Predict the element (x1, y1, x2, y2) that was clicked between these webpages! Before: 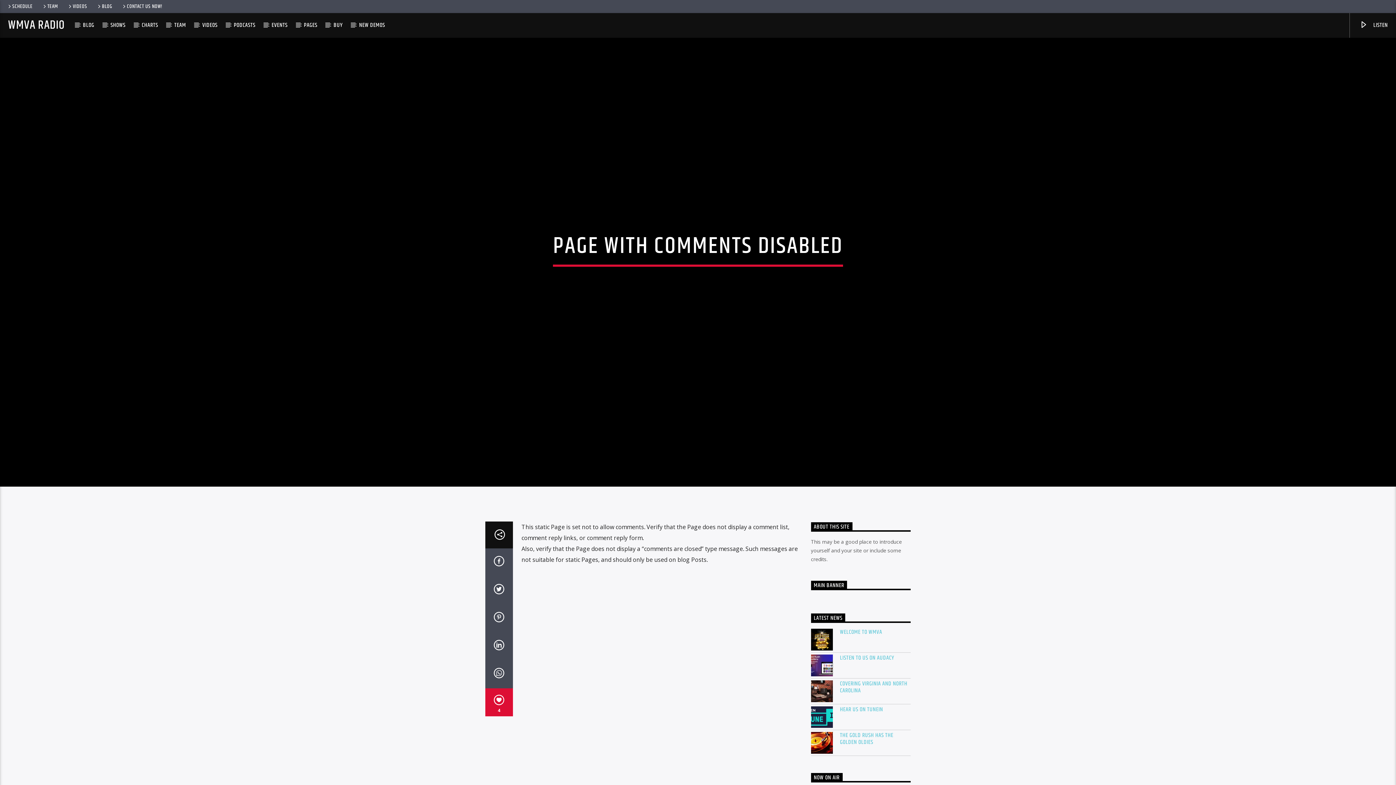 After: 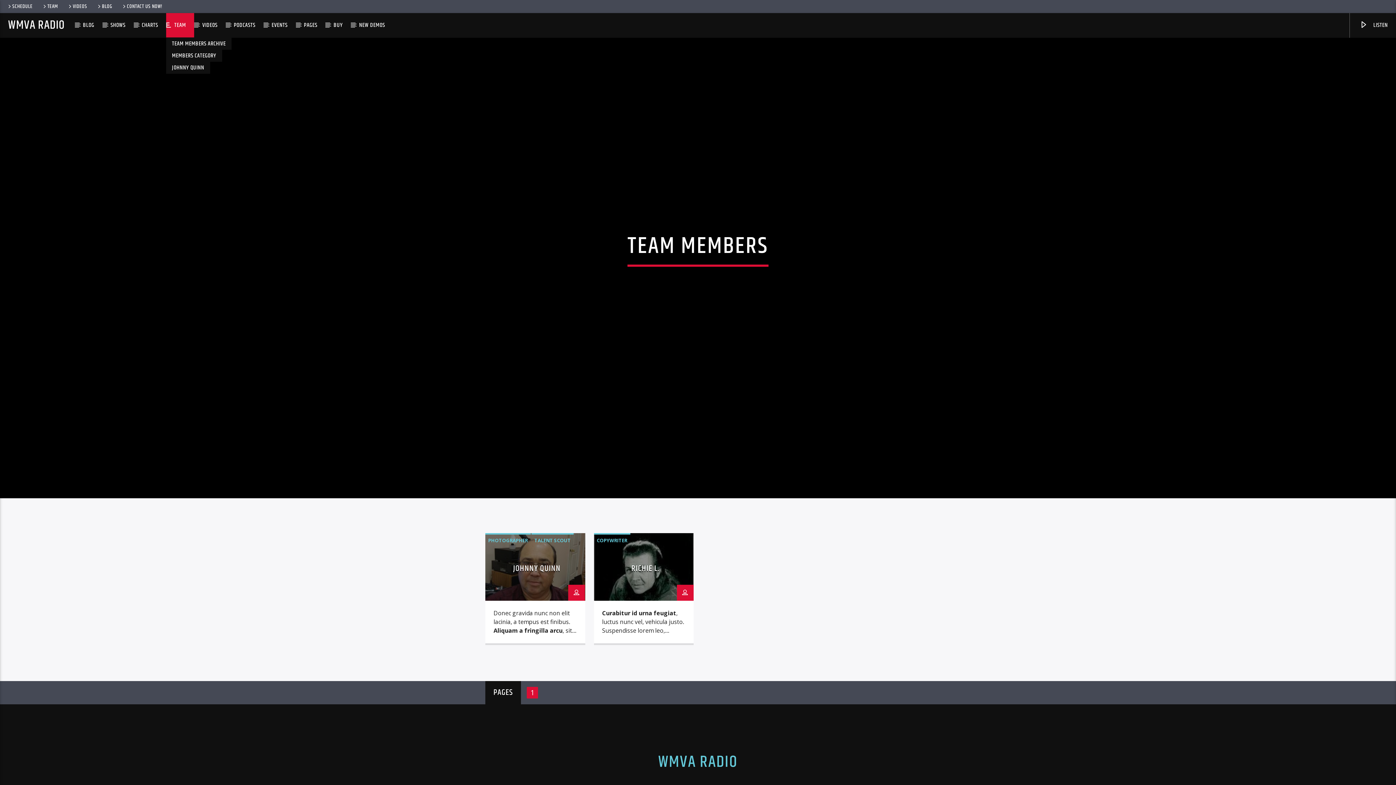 Action: label: TEAM bbox: (166, 13, 194, 37)